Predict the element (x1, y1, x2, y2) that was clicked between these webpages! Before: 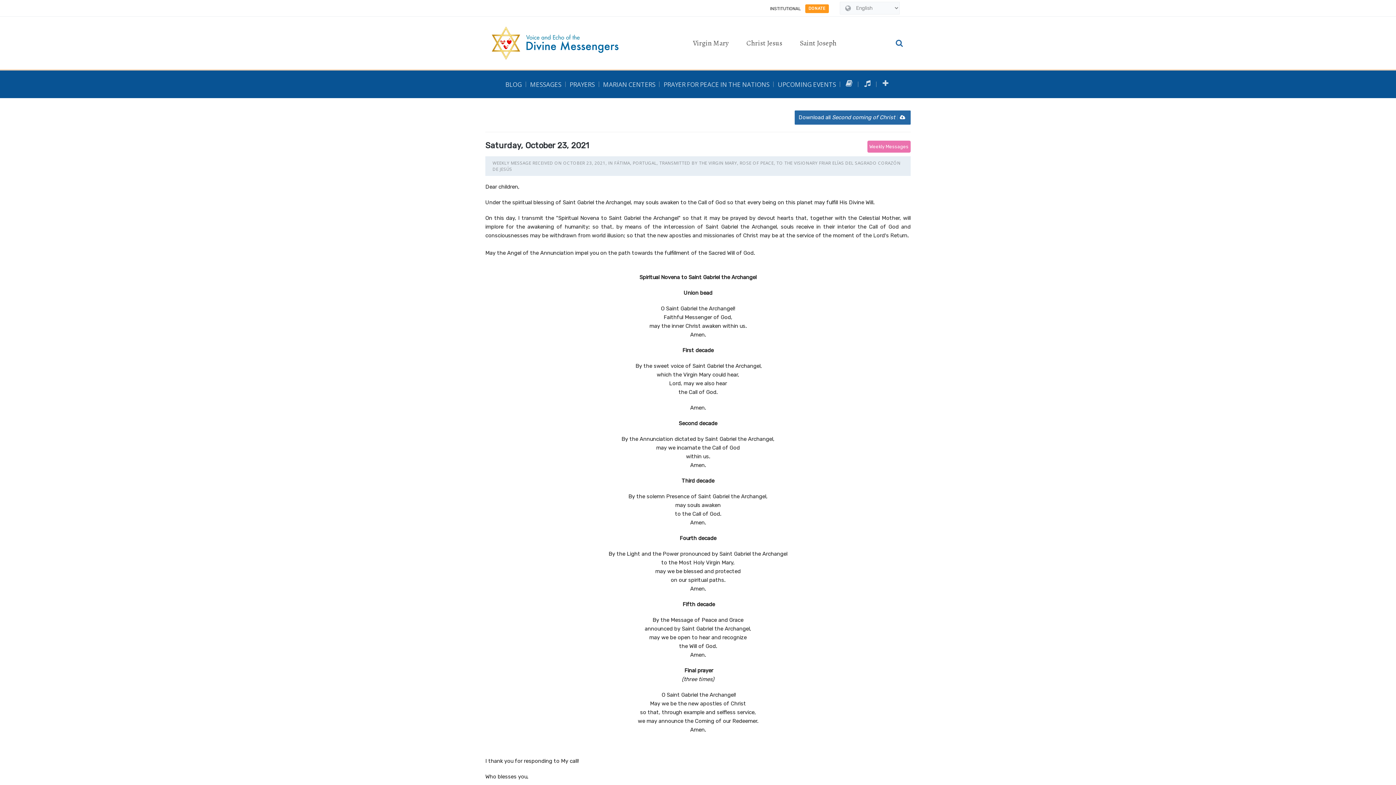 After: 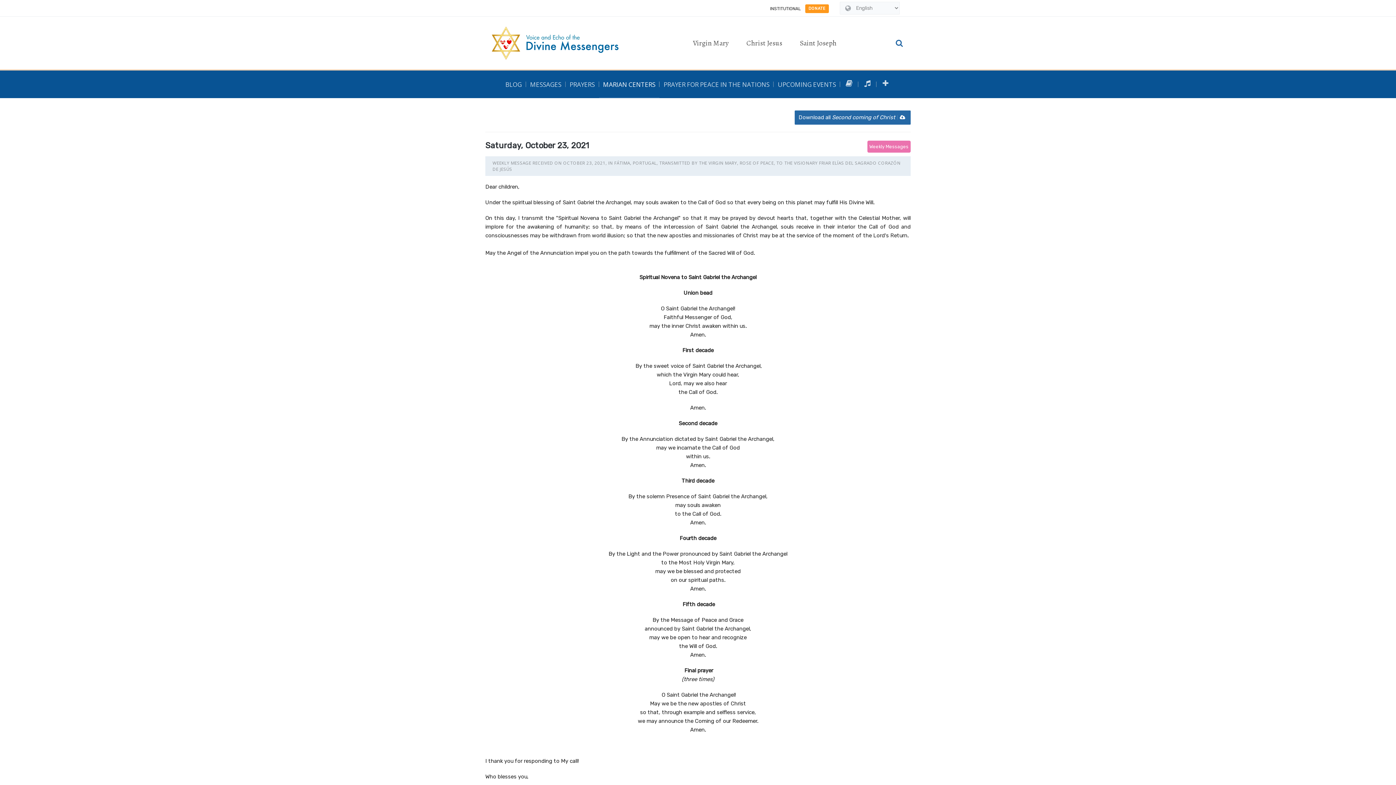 Action: bbox: (599, 70, 659, 98) label: MARIAN CENTERS